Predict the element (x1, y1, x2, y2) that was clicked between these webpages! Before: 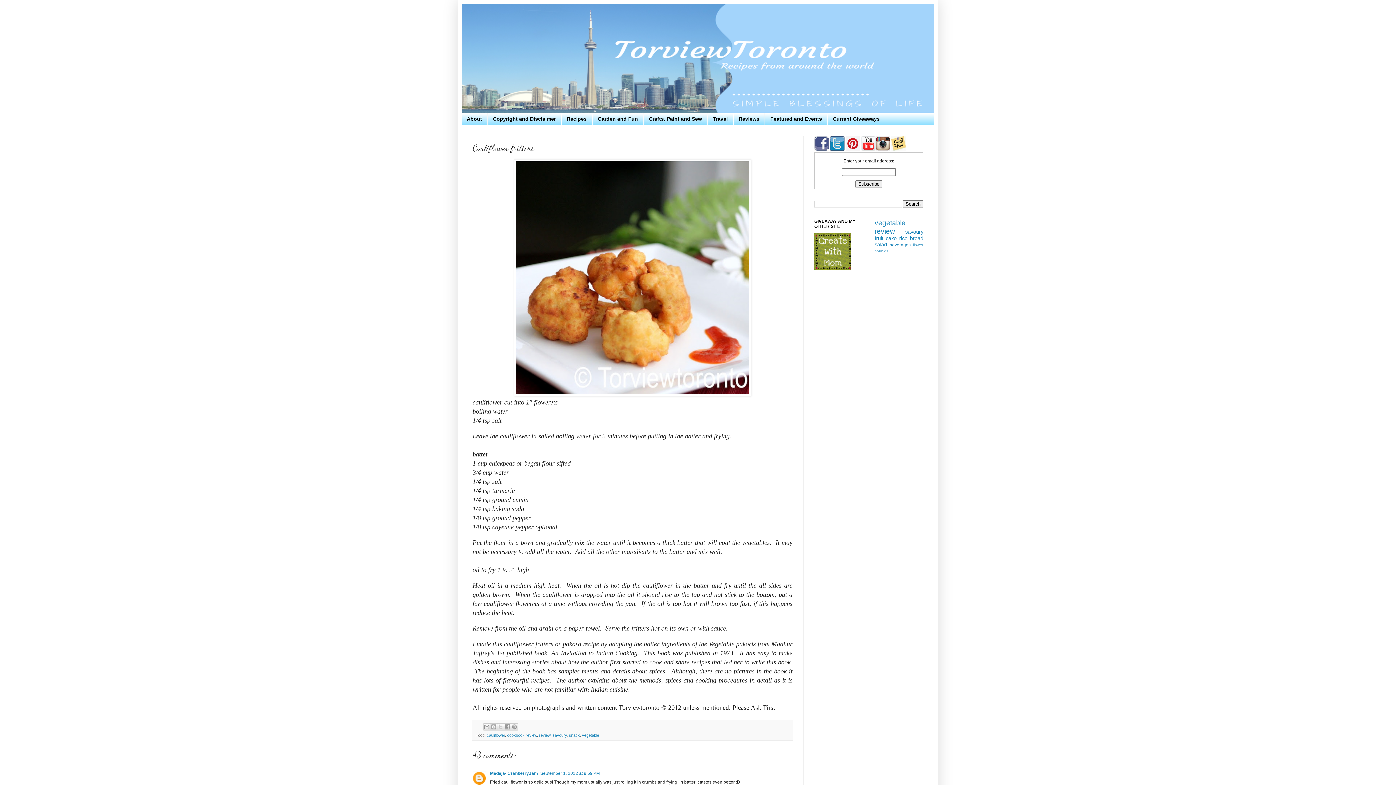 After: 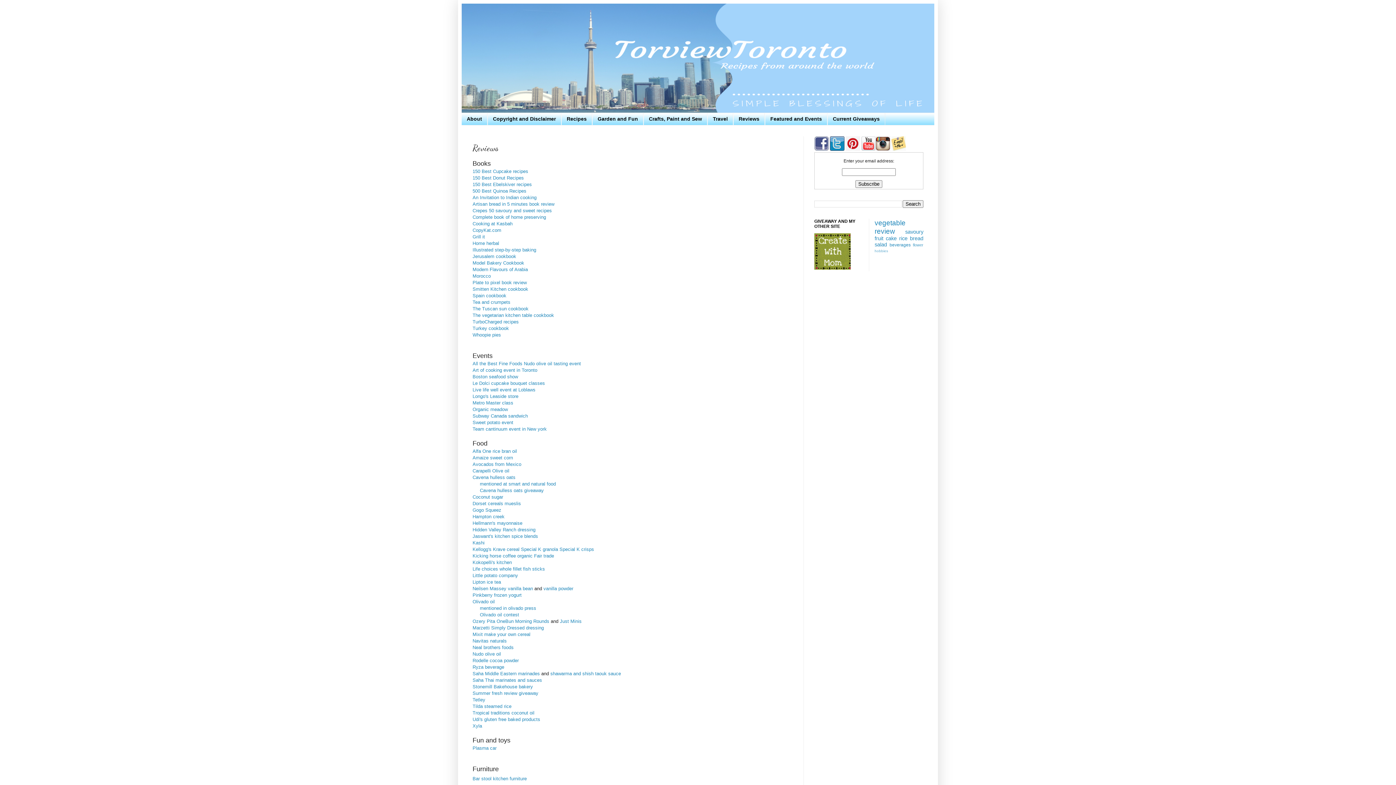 Action: label: Reviews bbox: (733, 113, 765, 125)